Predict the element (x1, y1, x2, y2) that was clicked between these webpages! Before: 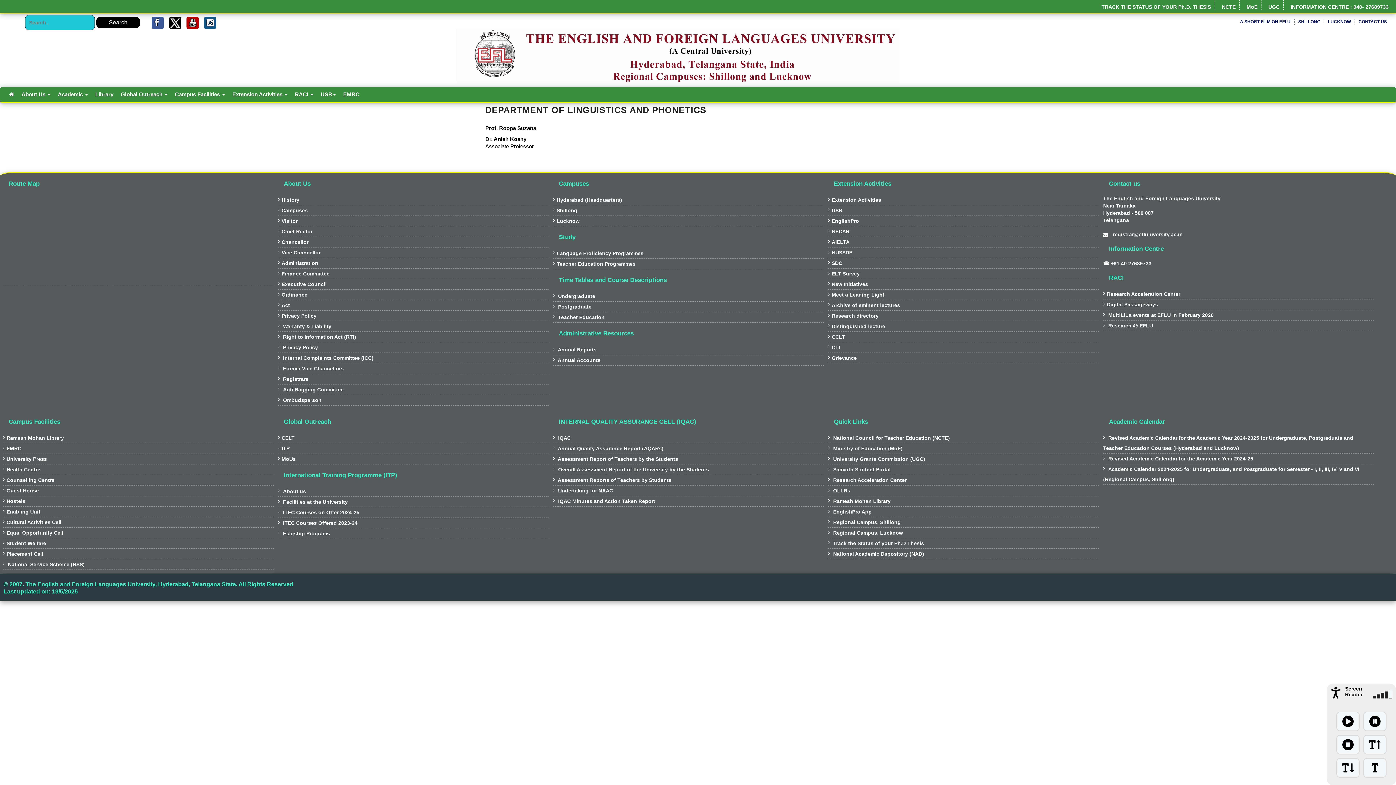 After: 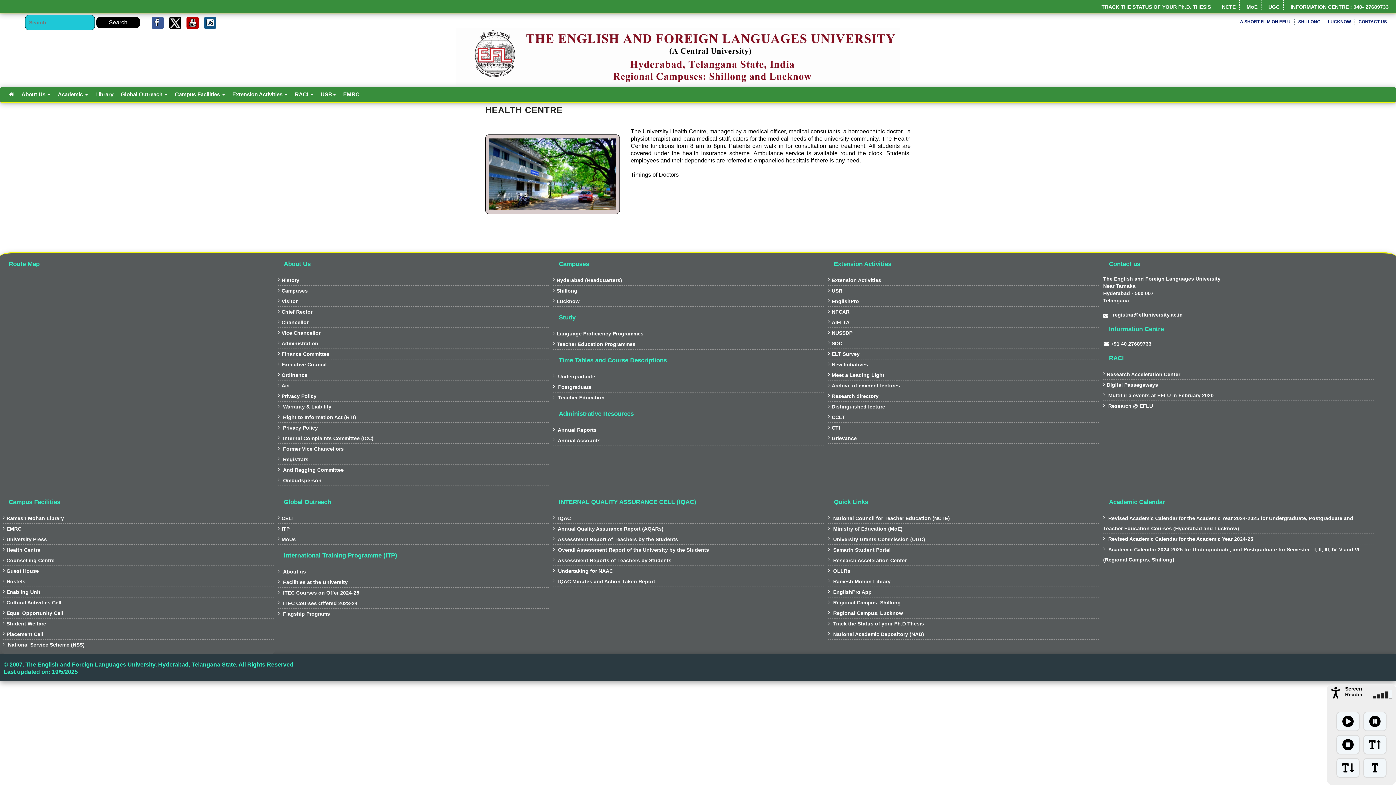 Action: bbox: (6, 466, 40, 472) label: Health Centre